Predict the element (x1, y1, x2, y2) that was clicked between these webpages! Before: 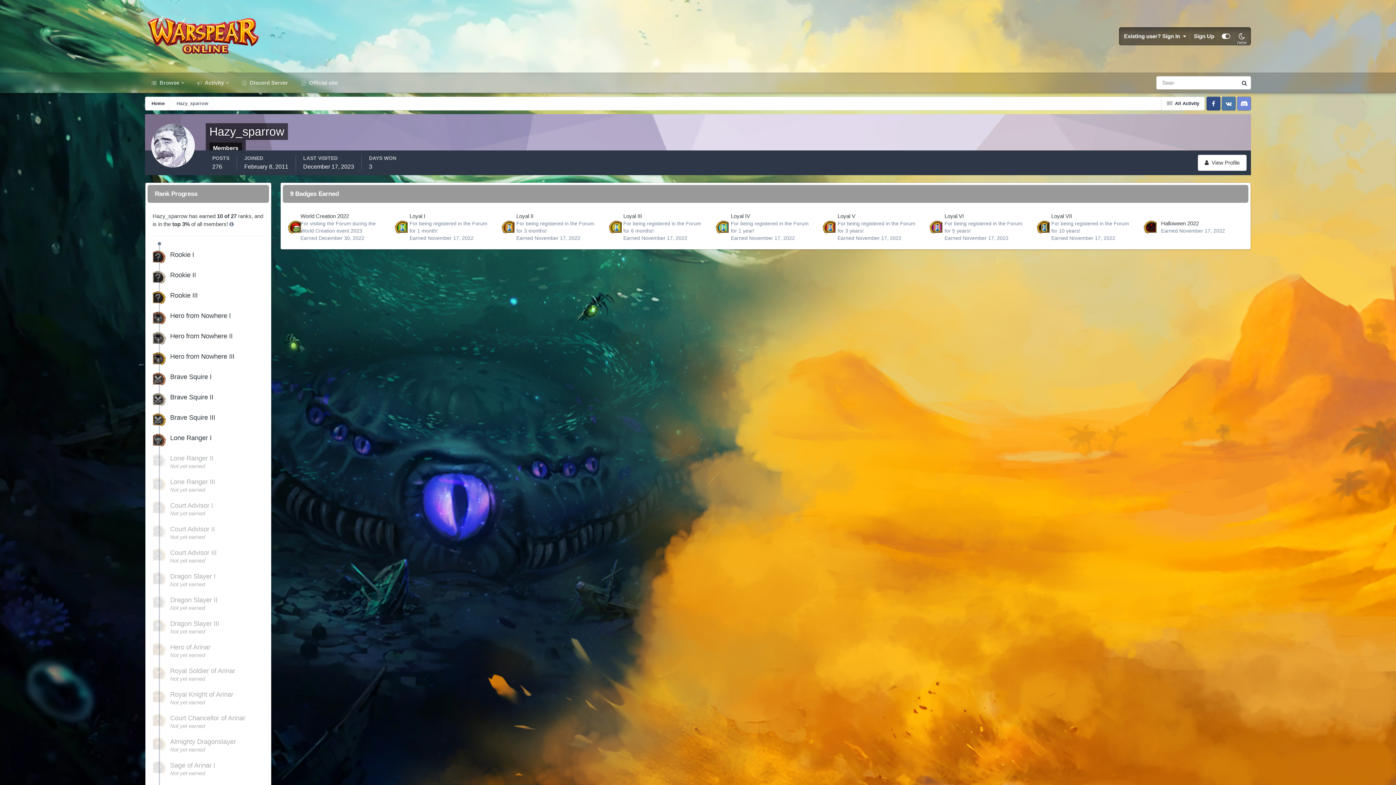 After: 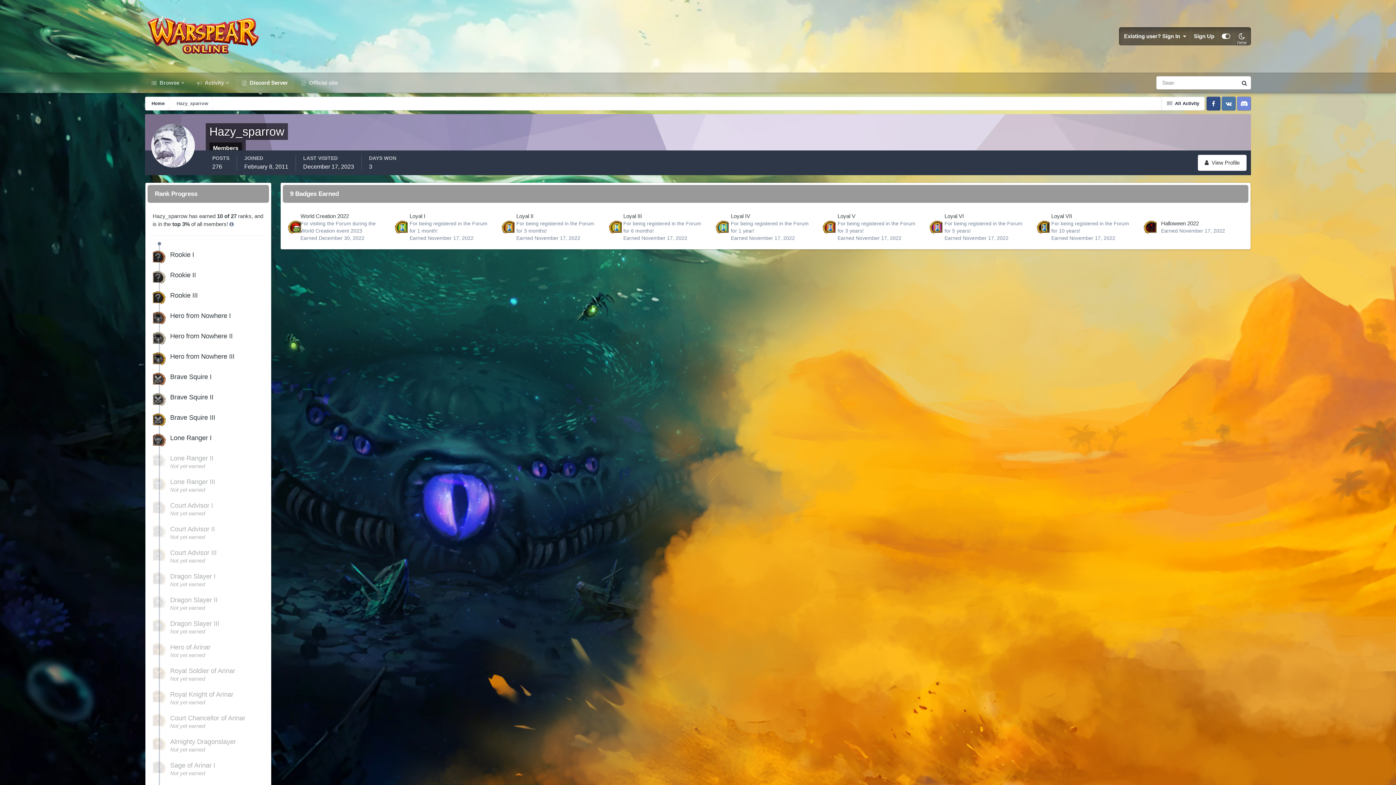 Action: bbox: (235, 75, 294, 90) label:  Discord Server